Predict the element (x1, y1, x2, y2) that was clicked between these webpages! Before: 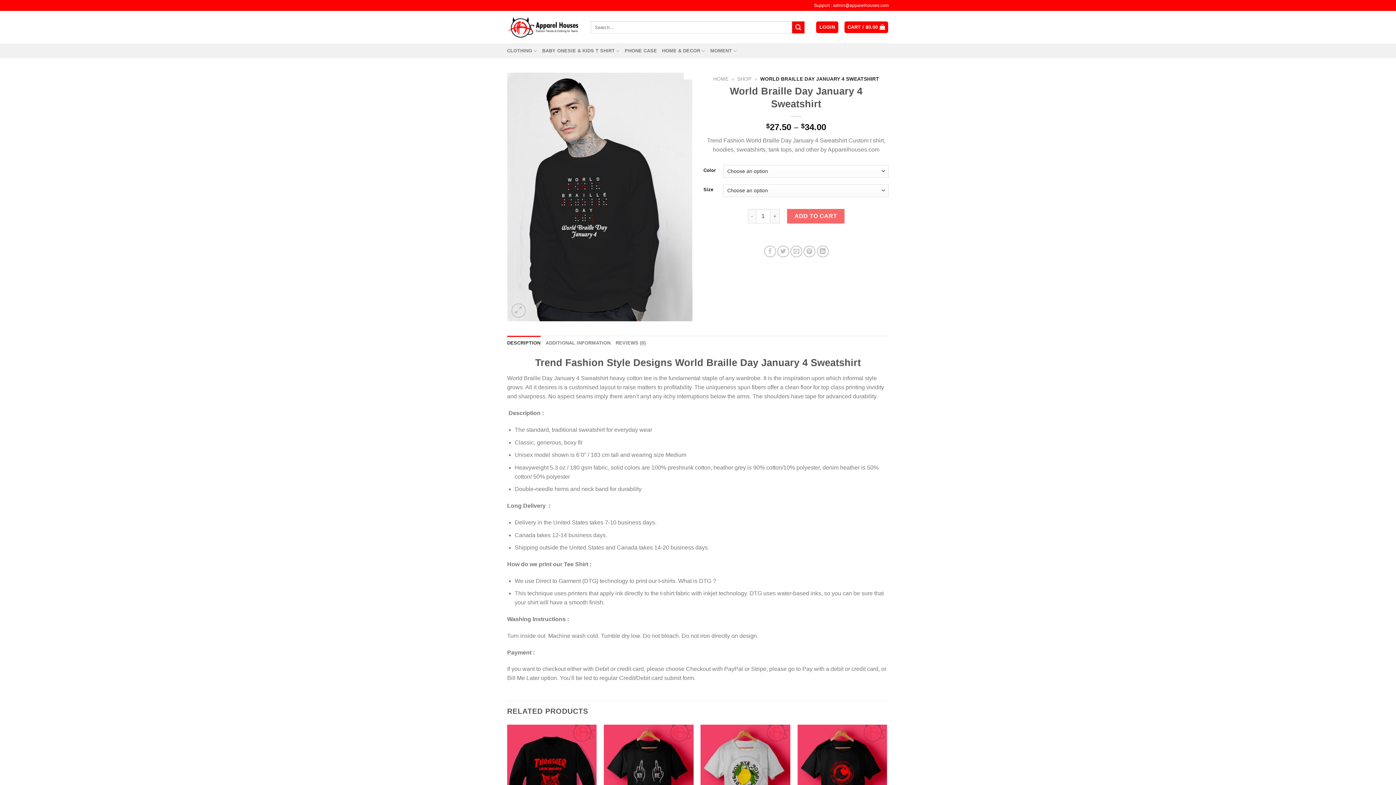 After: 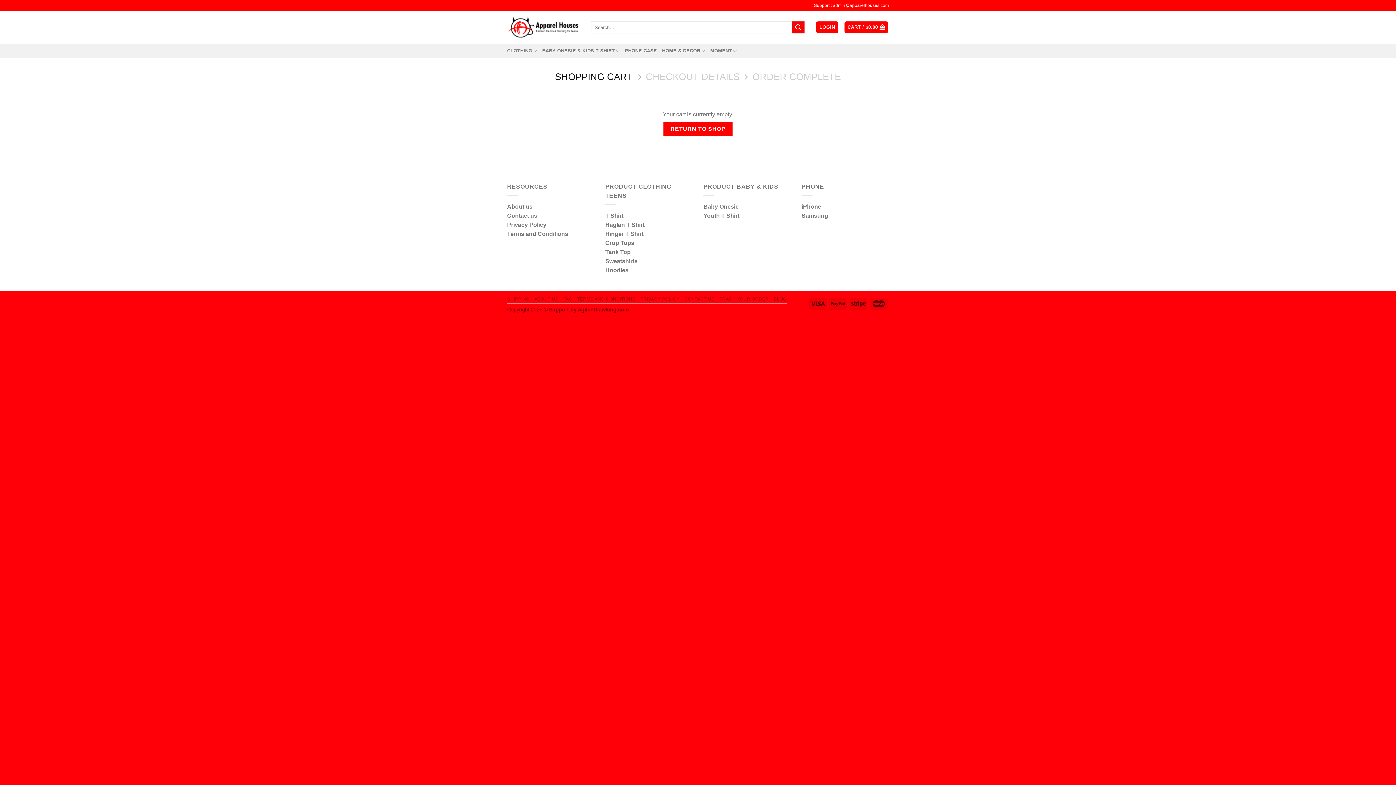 Action: bbox: (844, 21, 888, 33) label: CART / $0.00 